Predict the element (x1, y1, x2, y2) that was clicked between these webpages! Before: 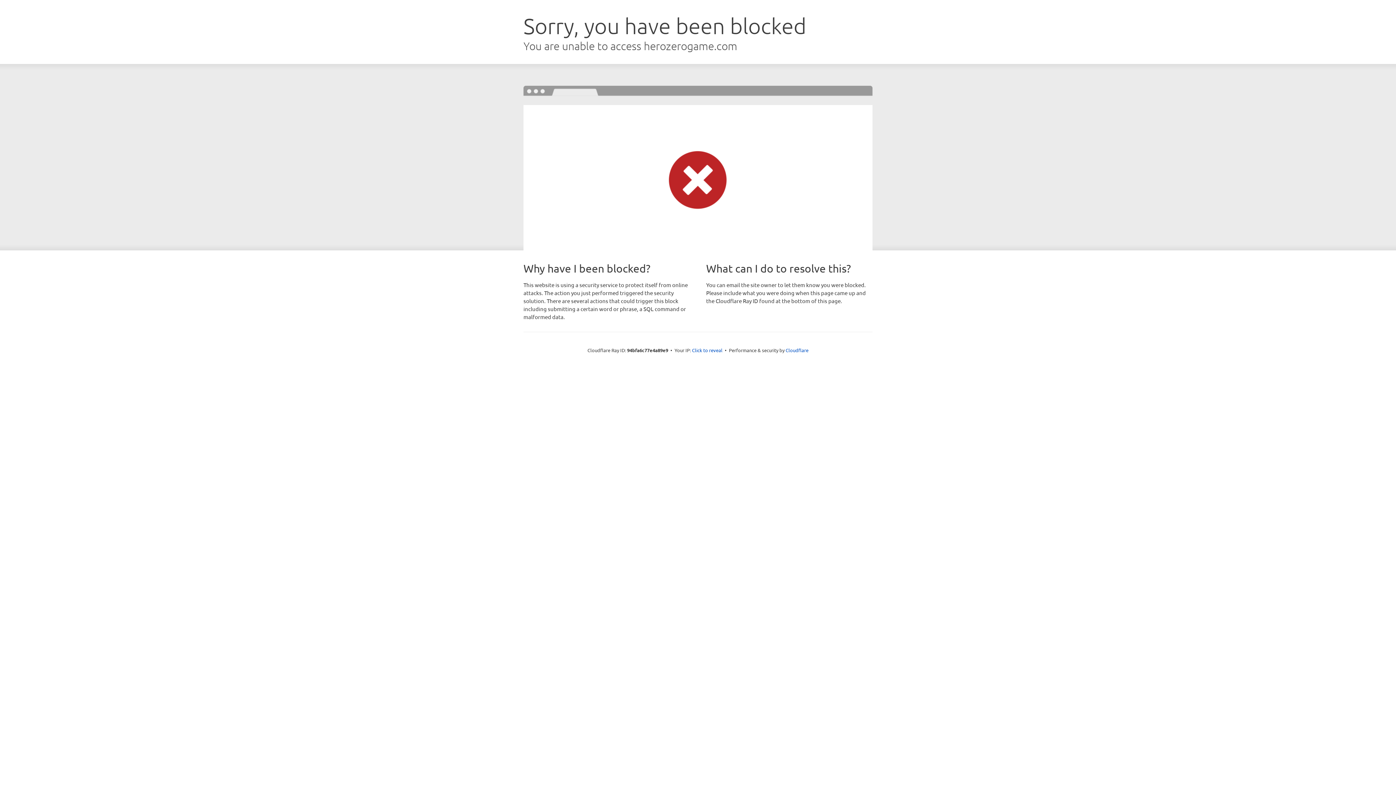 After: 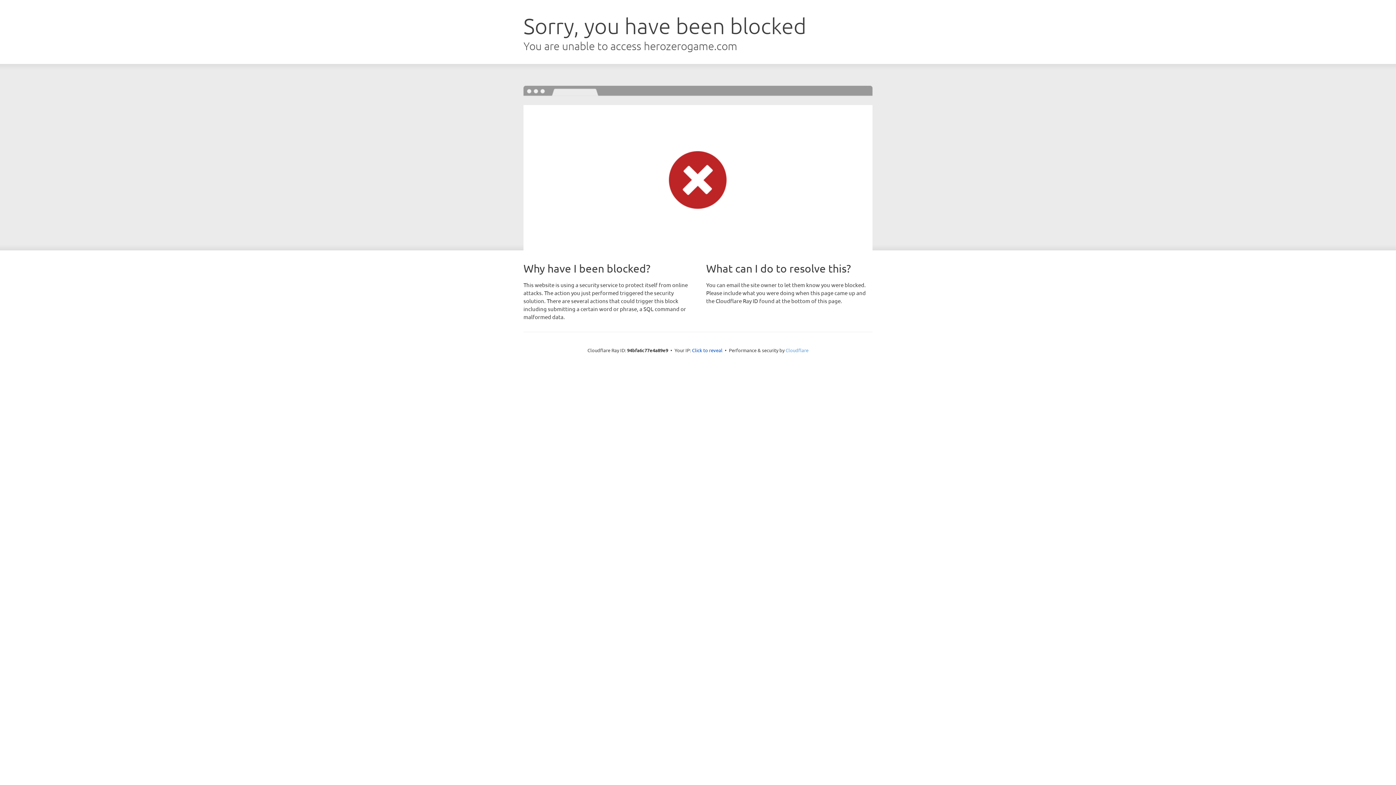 Action: bbox: (785, 347, 808, 353) label: Cloudflare